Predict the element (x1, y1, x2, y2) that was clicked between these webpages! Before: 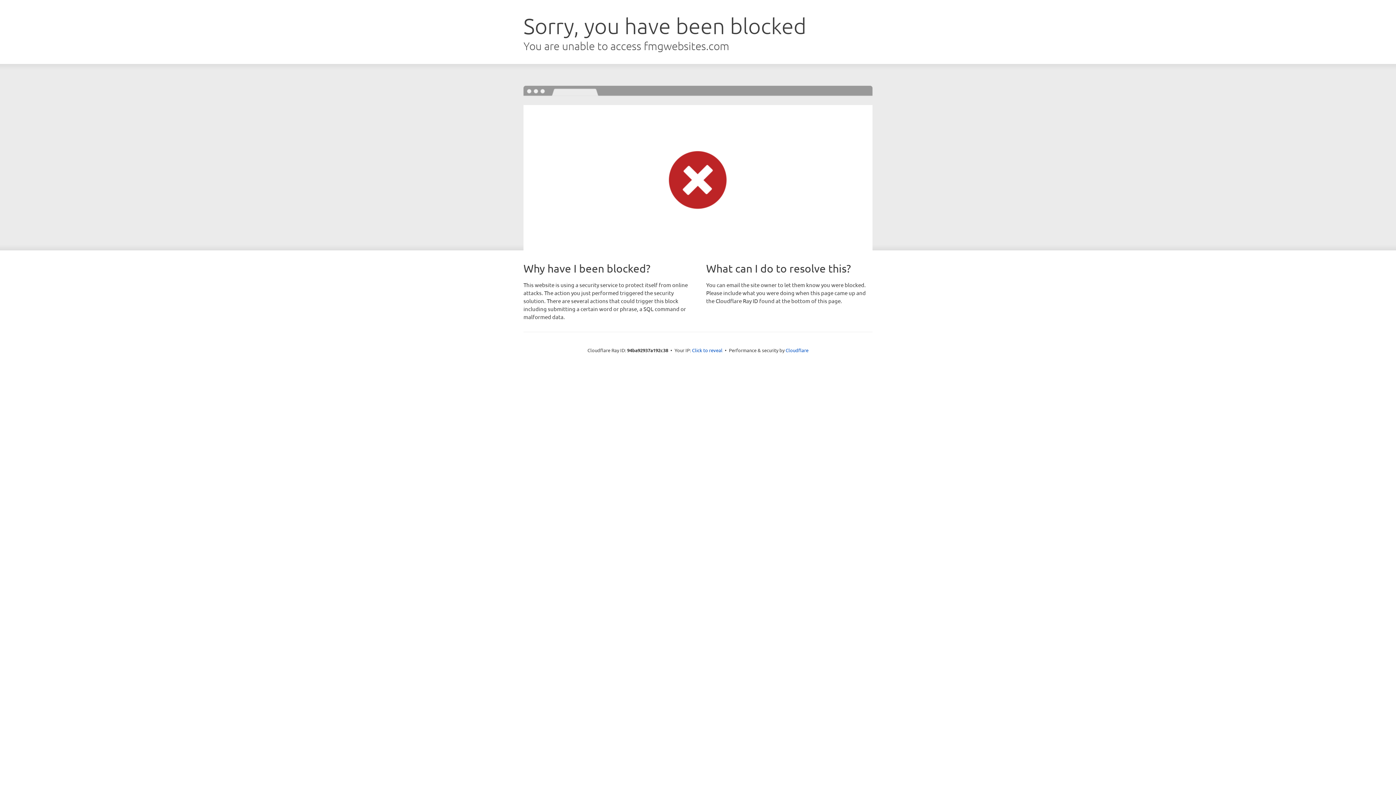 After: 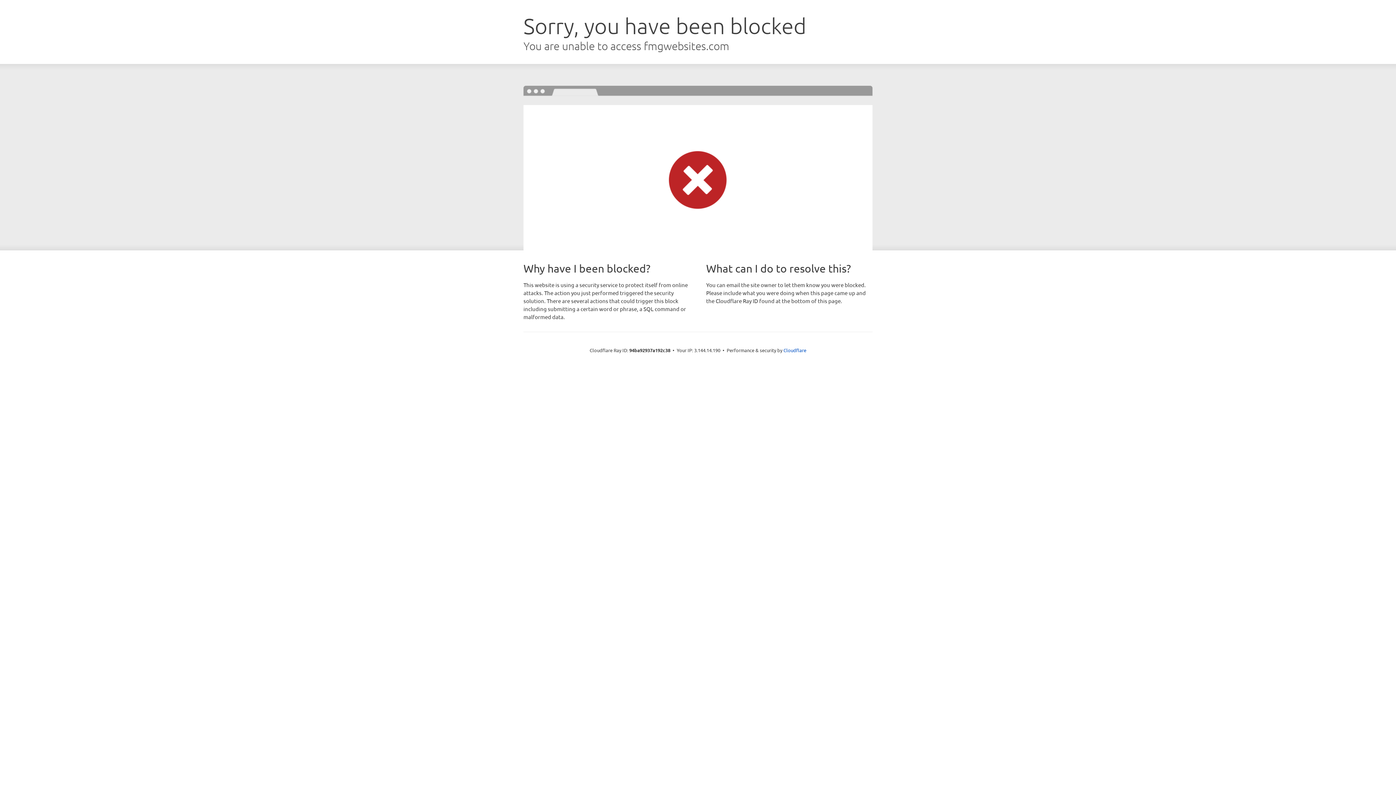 Action: label: Click to reveal bbox: (692, 346, 722, 353)